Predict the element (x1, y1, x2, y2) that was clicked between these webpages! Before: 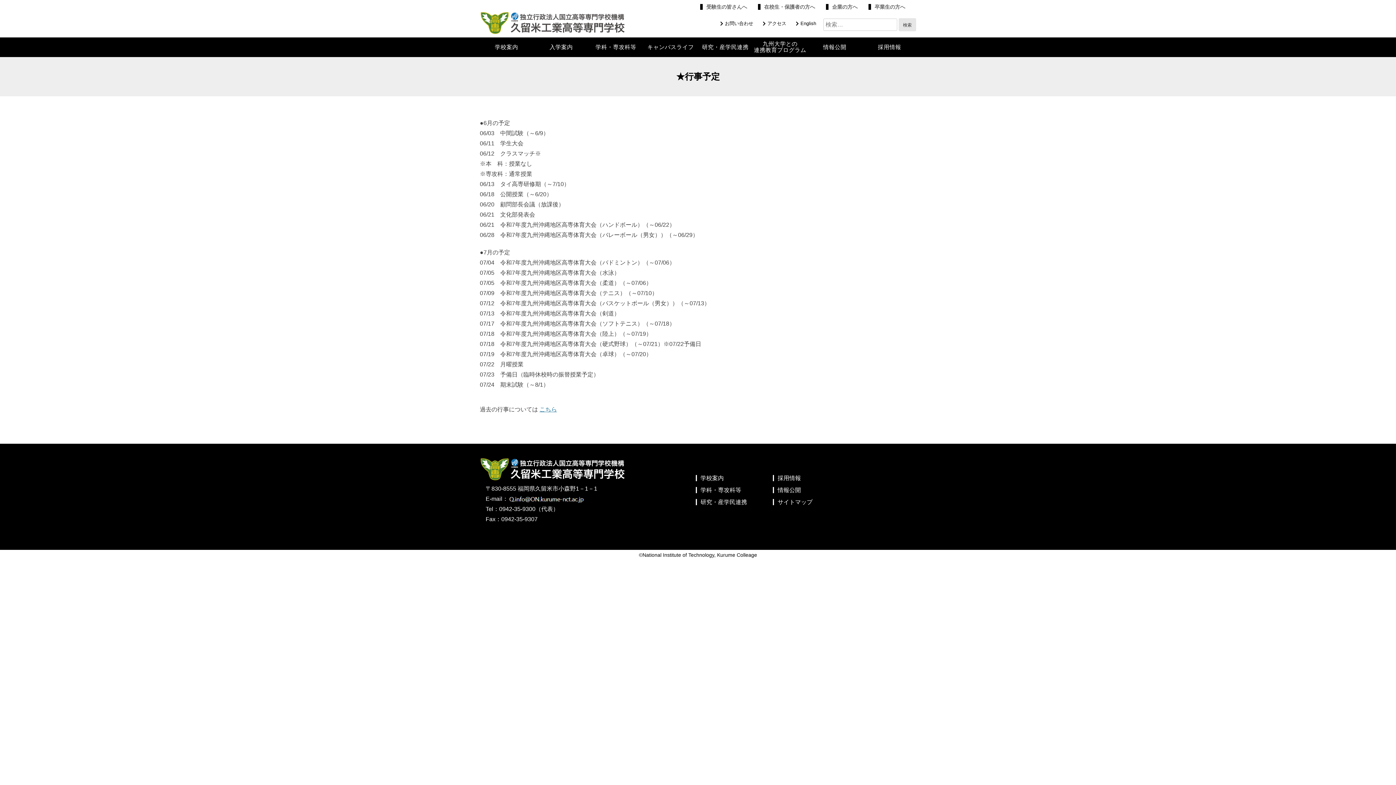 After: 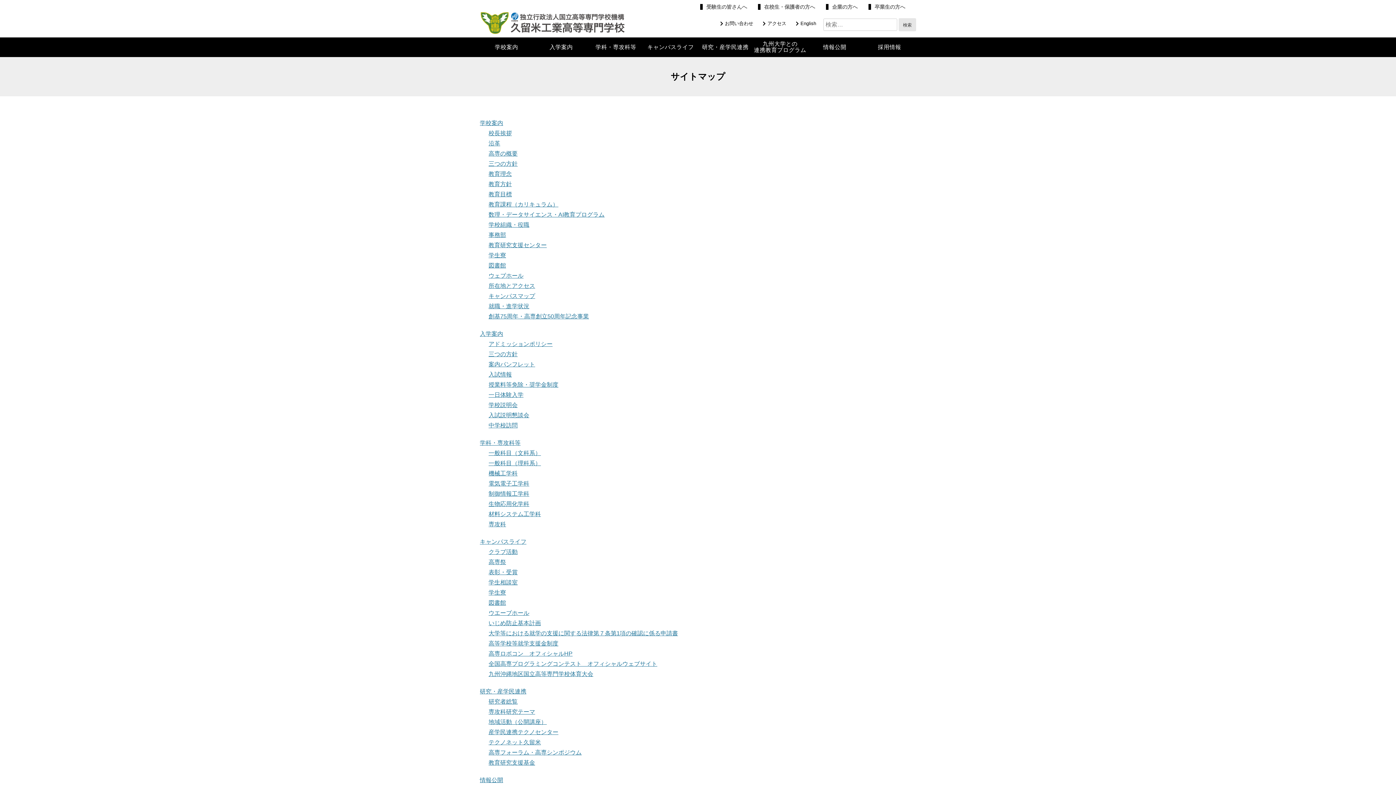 Action: bbox: (773, 499, 812, 505) label: サイトマップ